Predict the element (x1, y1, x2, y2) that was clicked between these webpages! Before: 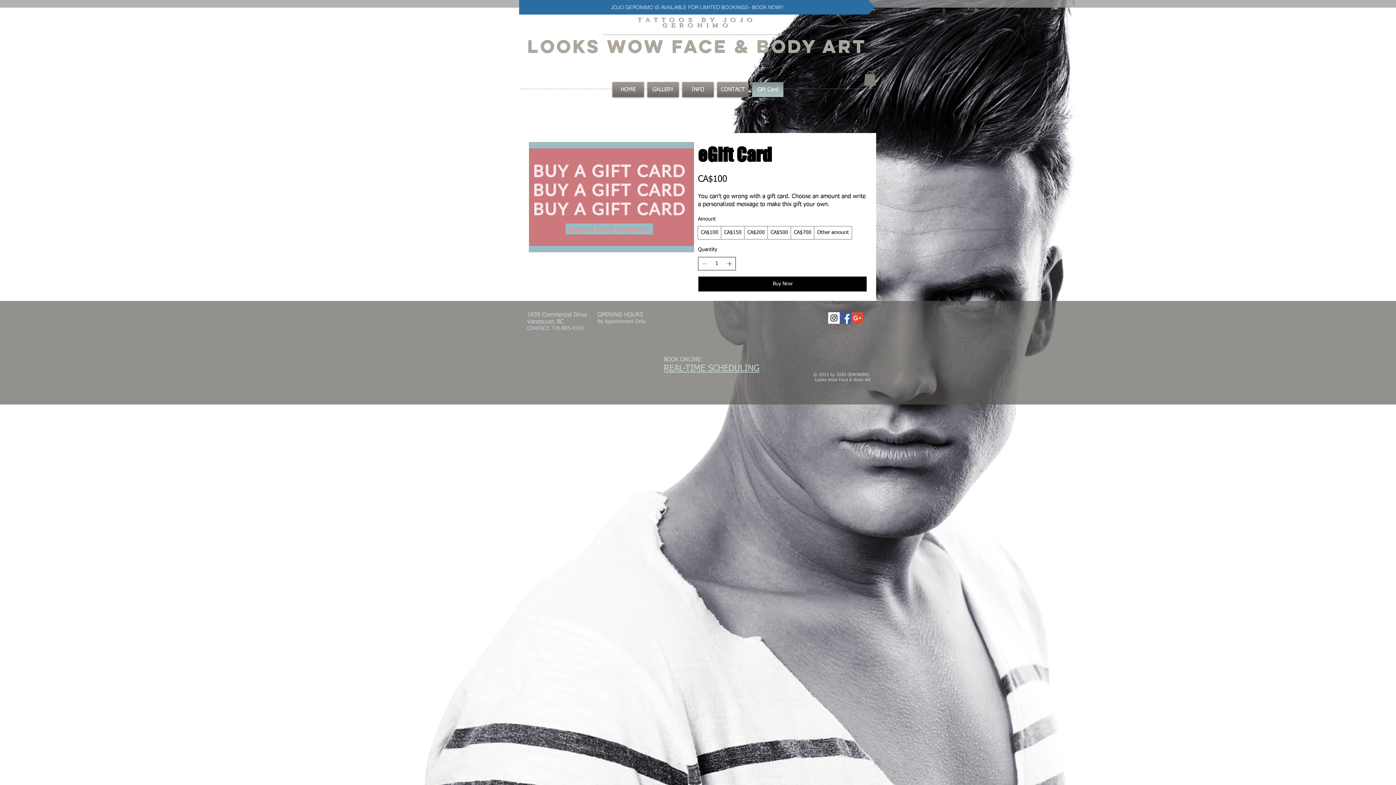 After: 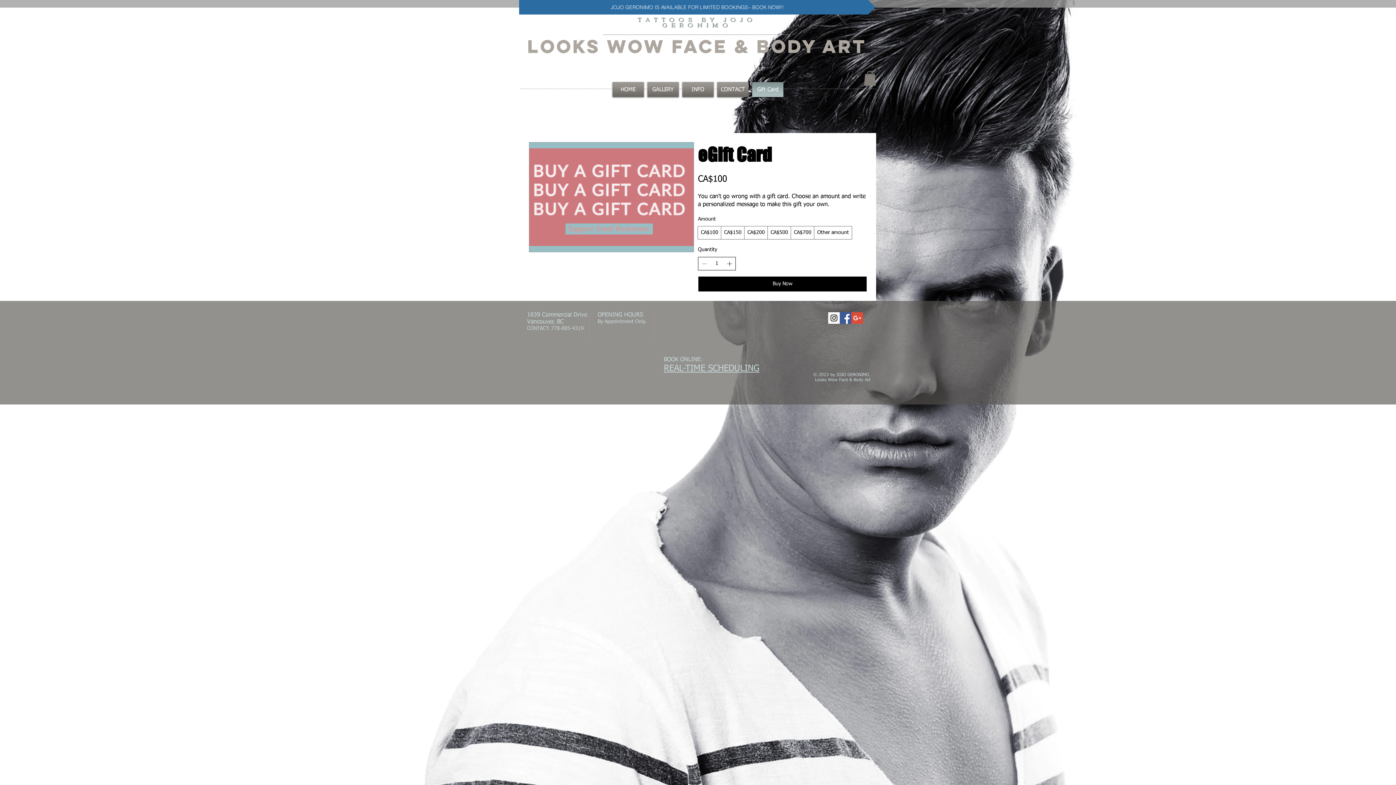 Action: bbox: (864, 70, 876, 85)